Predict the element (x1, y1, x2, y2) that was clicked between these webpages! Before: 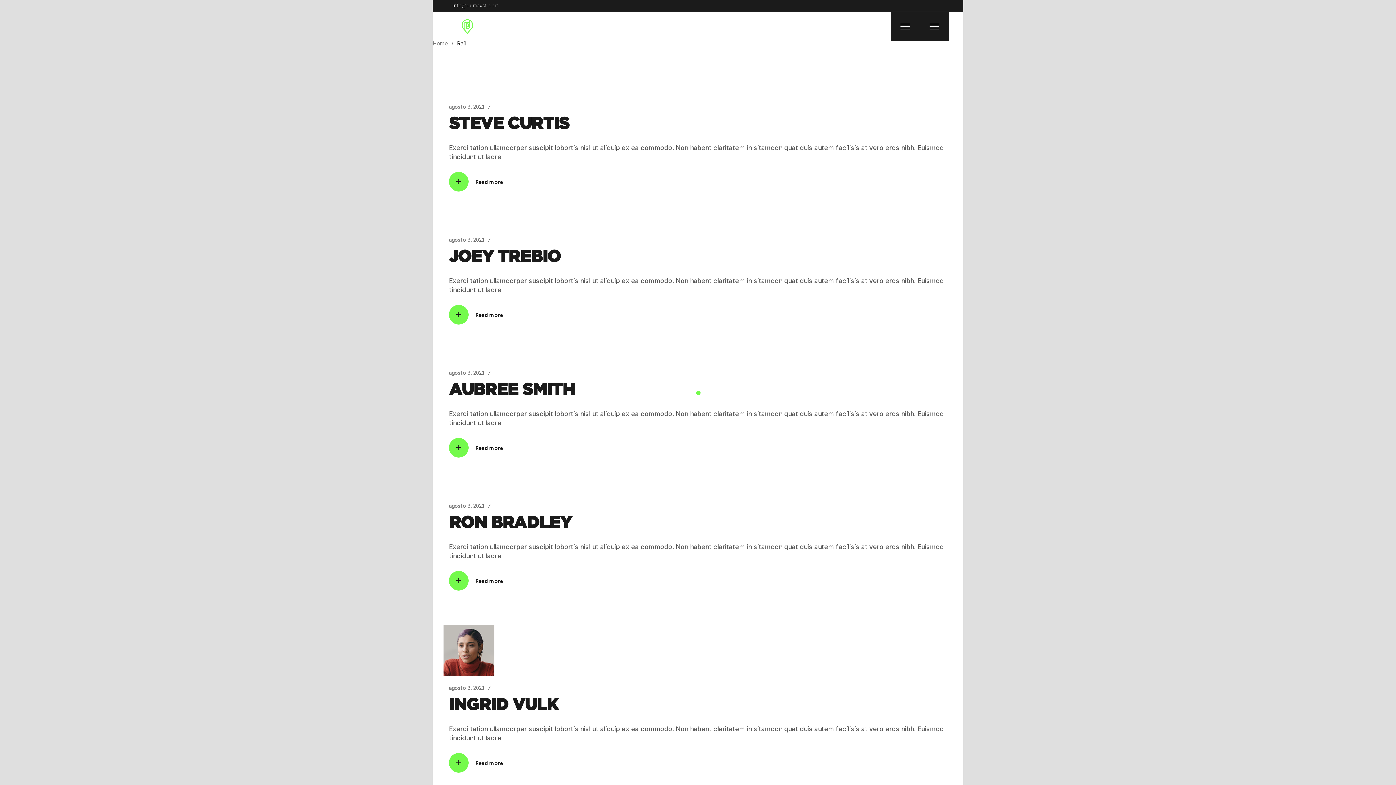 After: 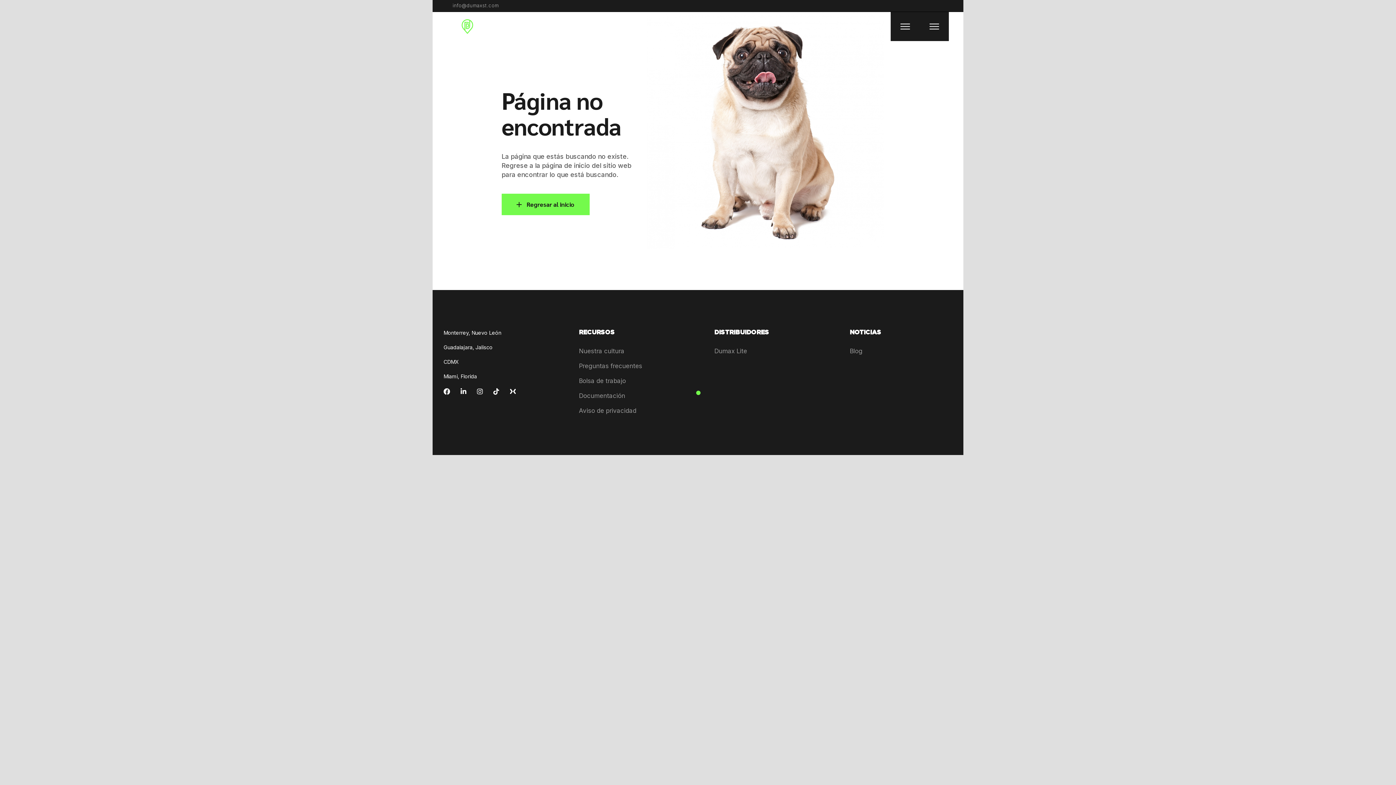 Action: label: agosto 3, 2021 bbox: (449, 235, 484, 243)